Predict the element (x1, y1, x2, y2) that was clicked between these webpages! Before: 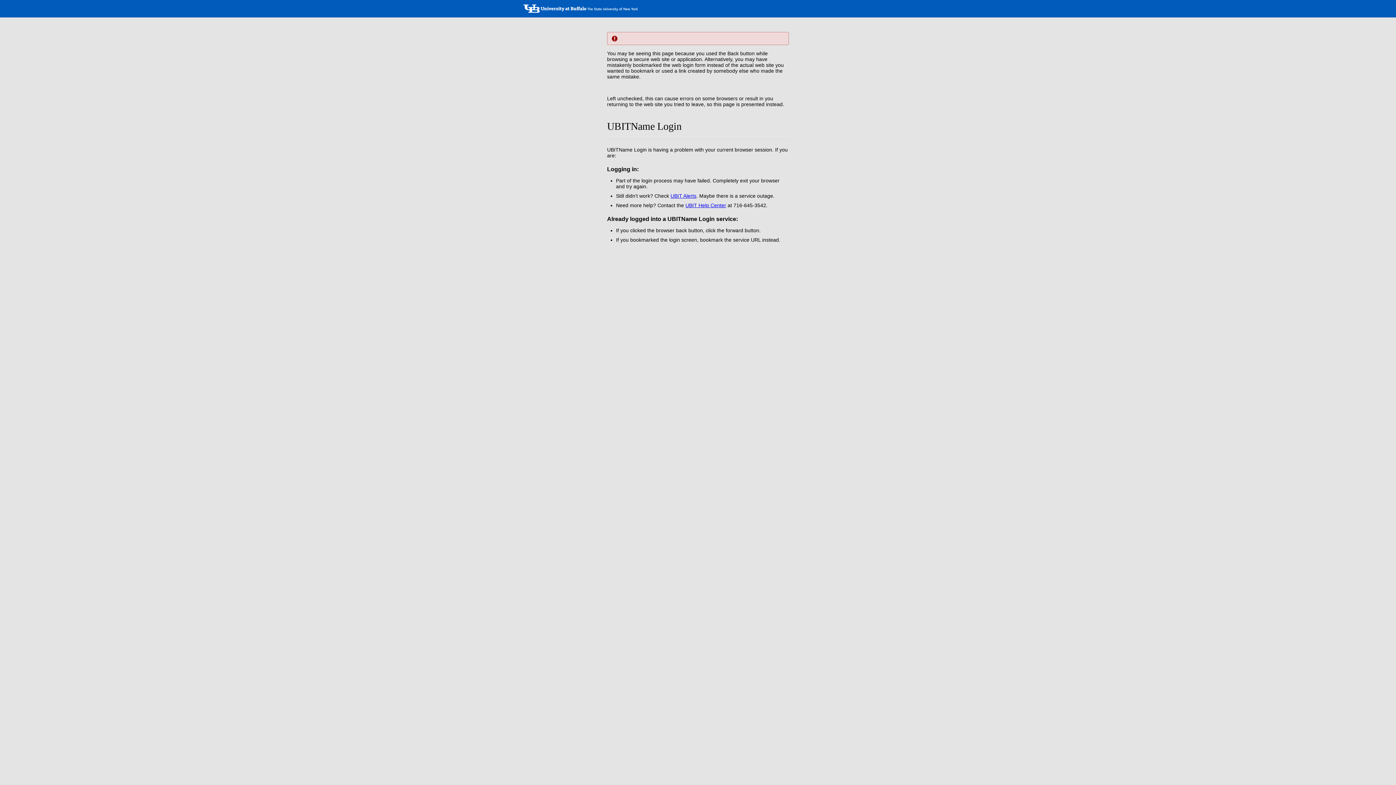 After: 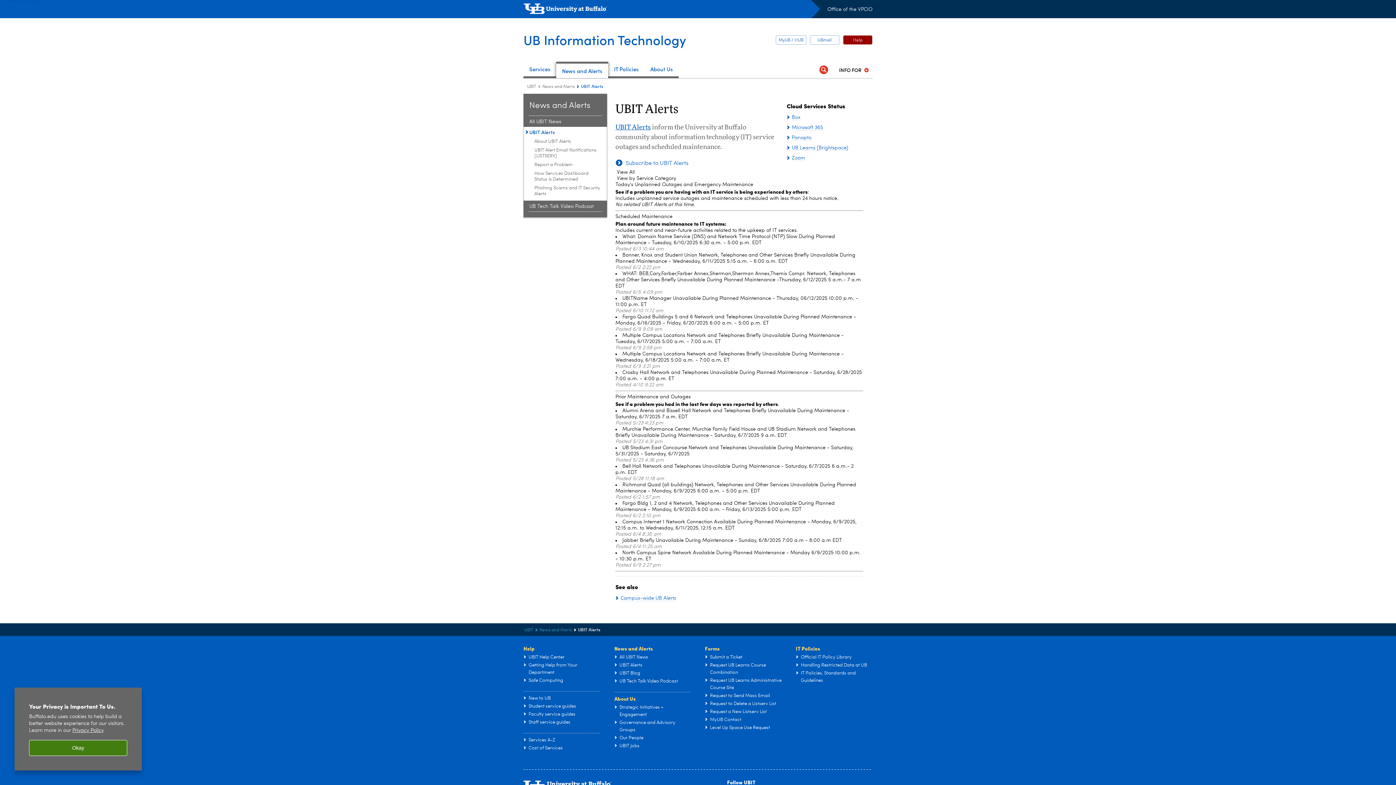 Action: bbox: (670, 193, 696, 198) label: UBIT Alerts